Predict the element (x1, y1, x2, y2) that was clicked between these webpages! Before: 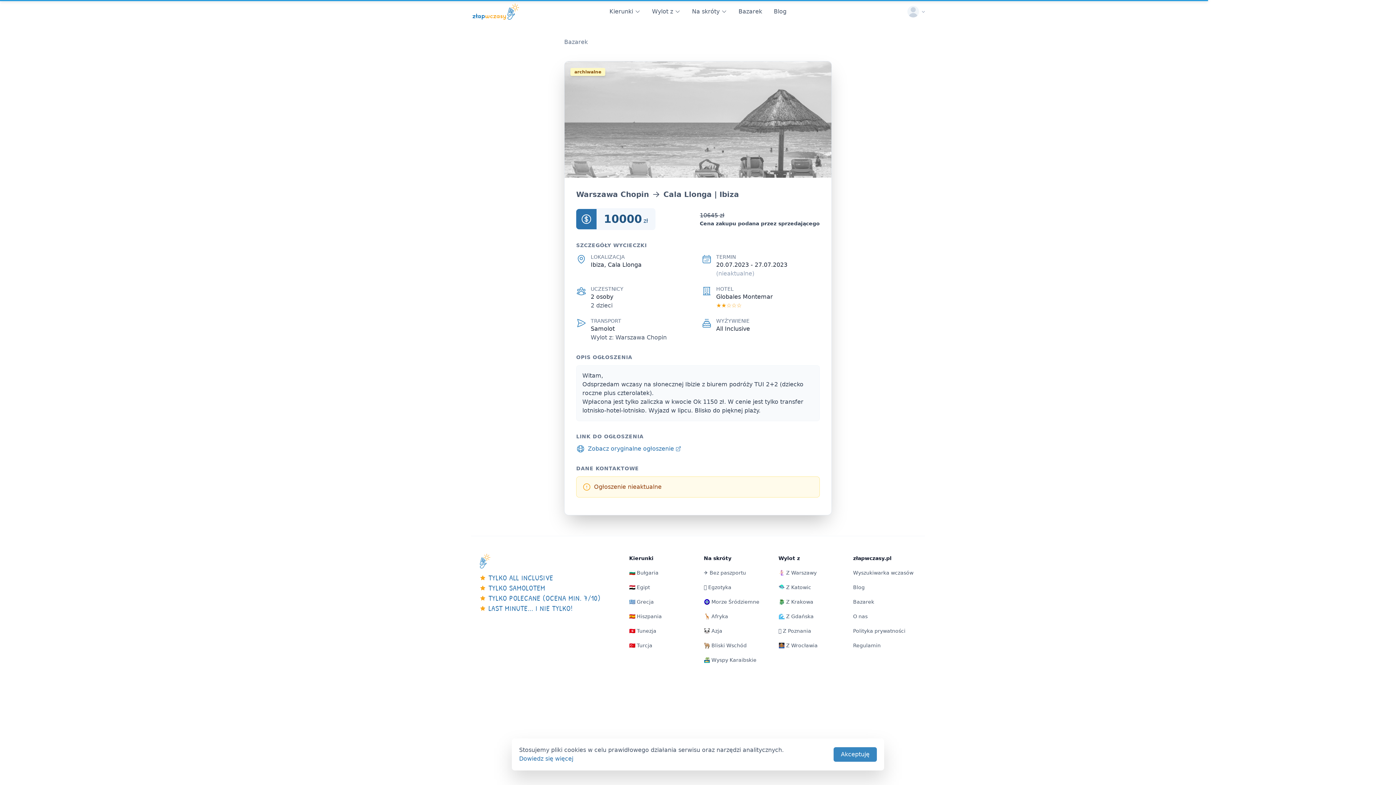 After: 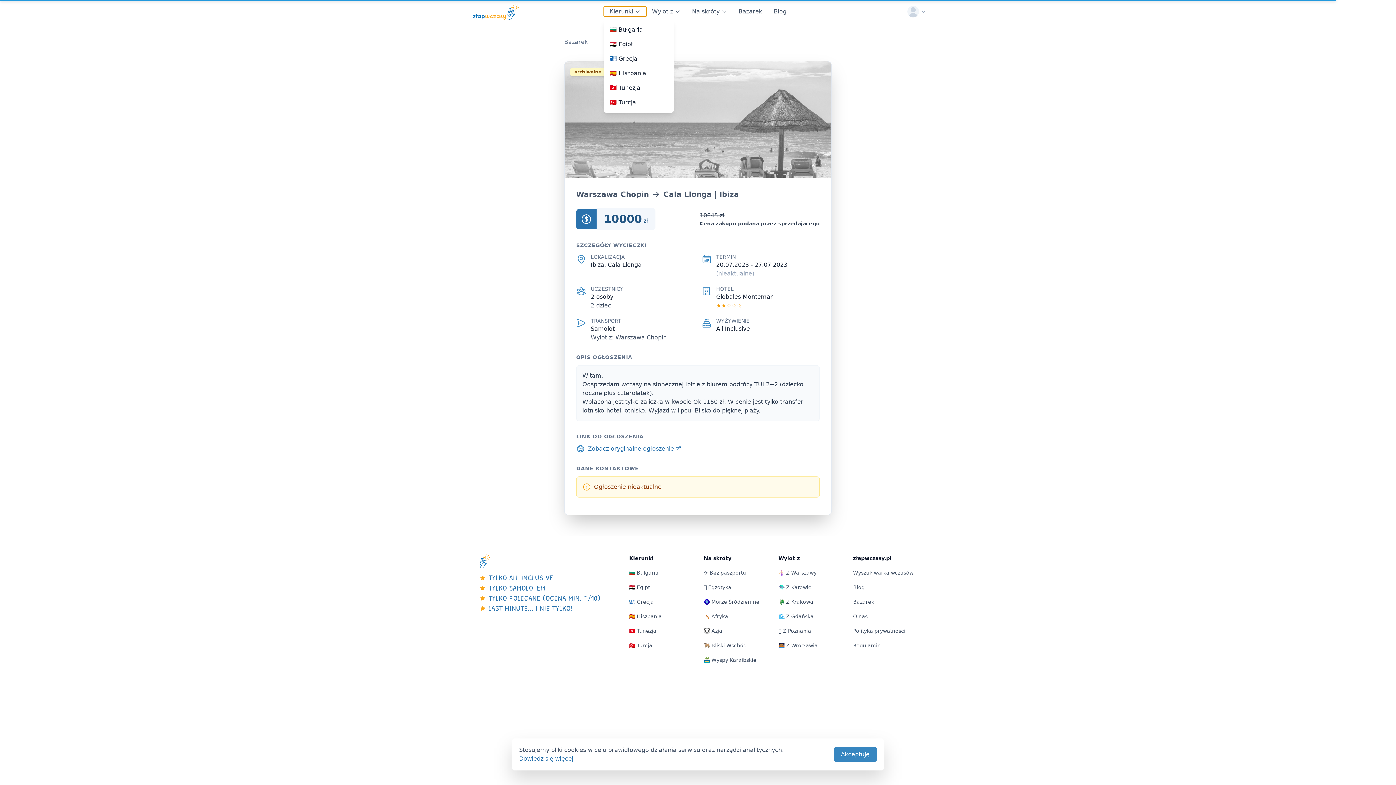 Action: label: Kierunki bbox: (603, 6, 646, 16)